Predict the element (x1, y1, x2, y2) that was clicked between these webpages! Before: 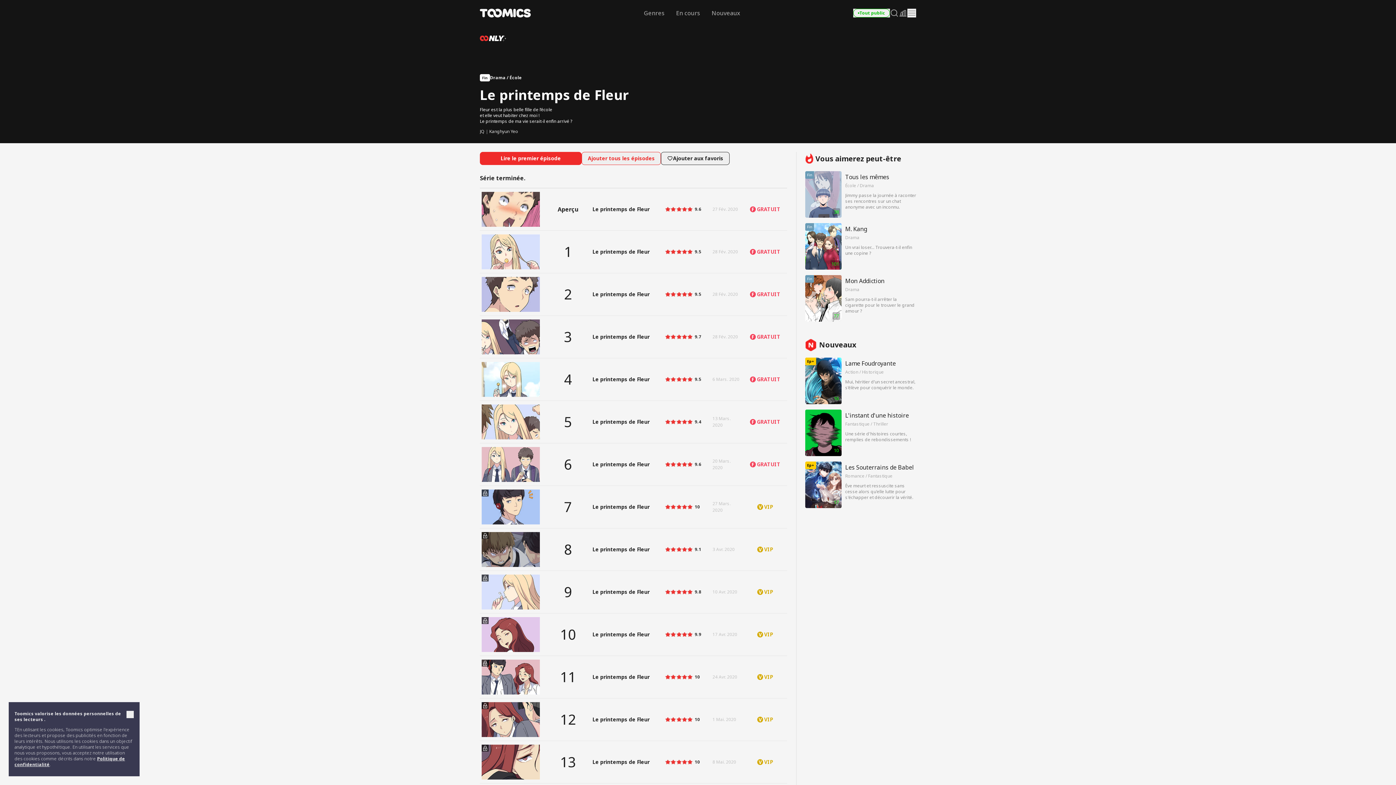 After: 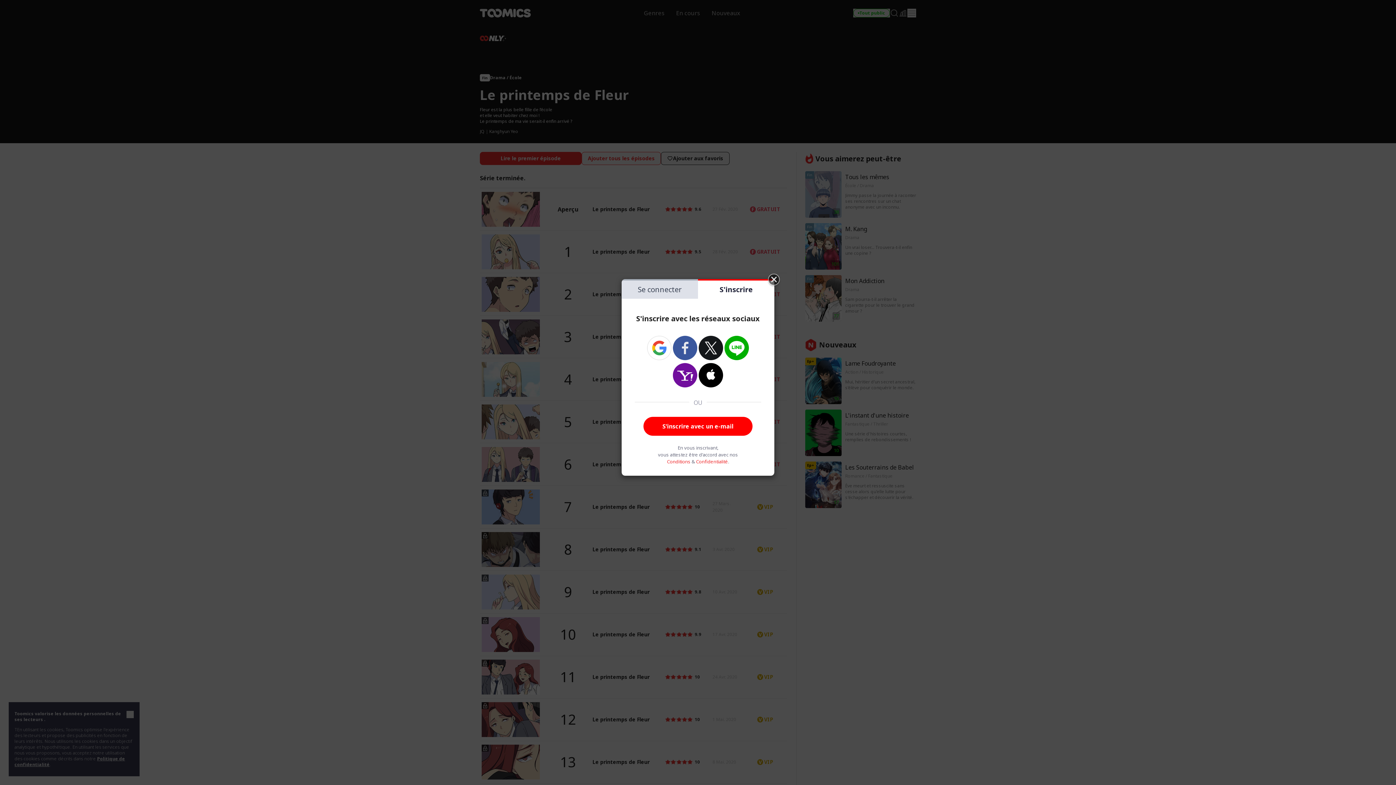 Action: label: 	10	
Le printemps de Fleur
	
Note
 9.9	17 Avr. 2020	VVIP bbox: (480, 613, 787, 656)